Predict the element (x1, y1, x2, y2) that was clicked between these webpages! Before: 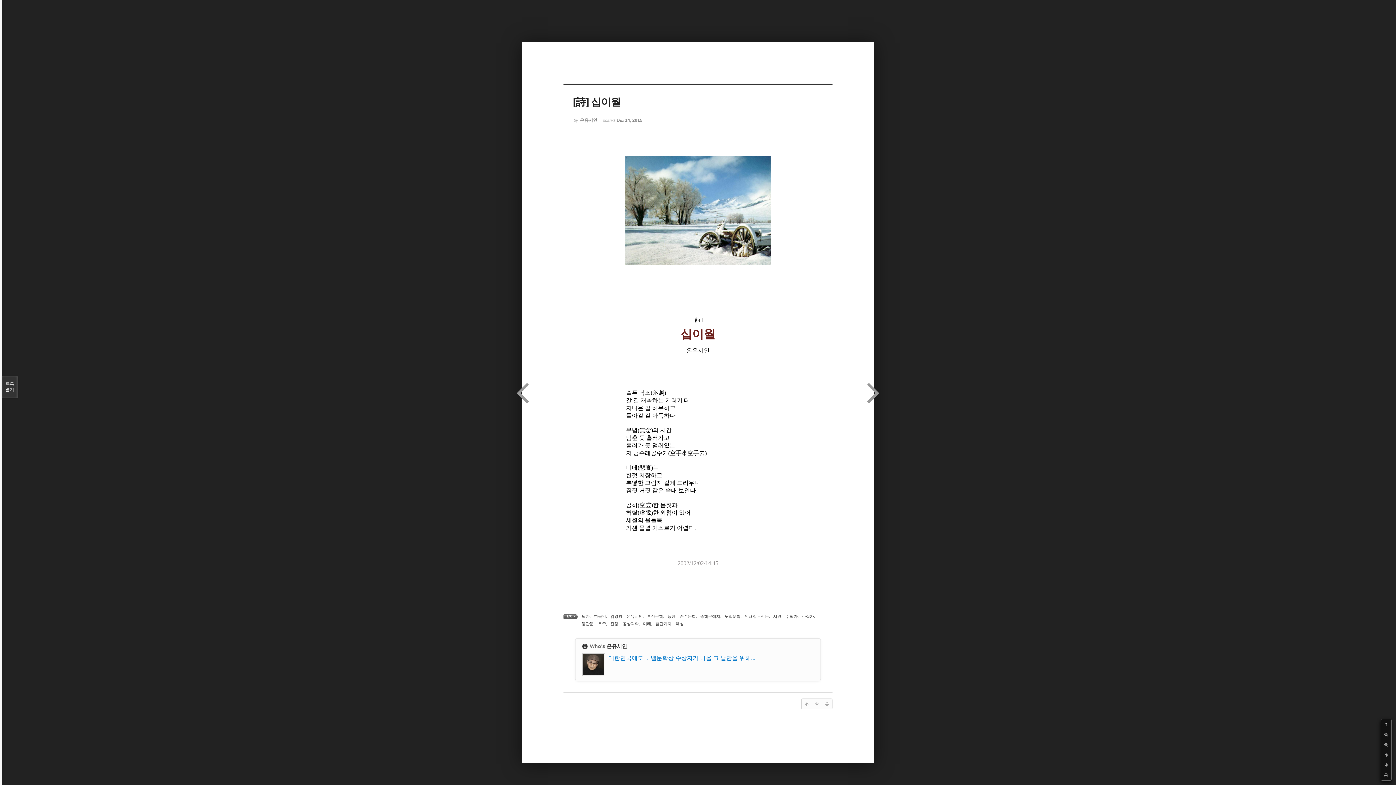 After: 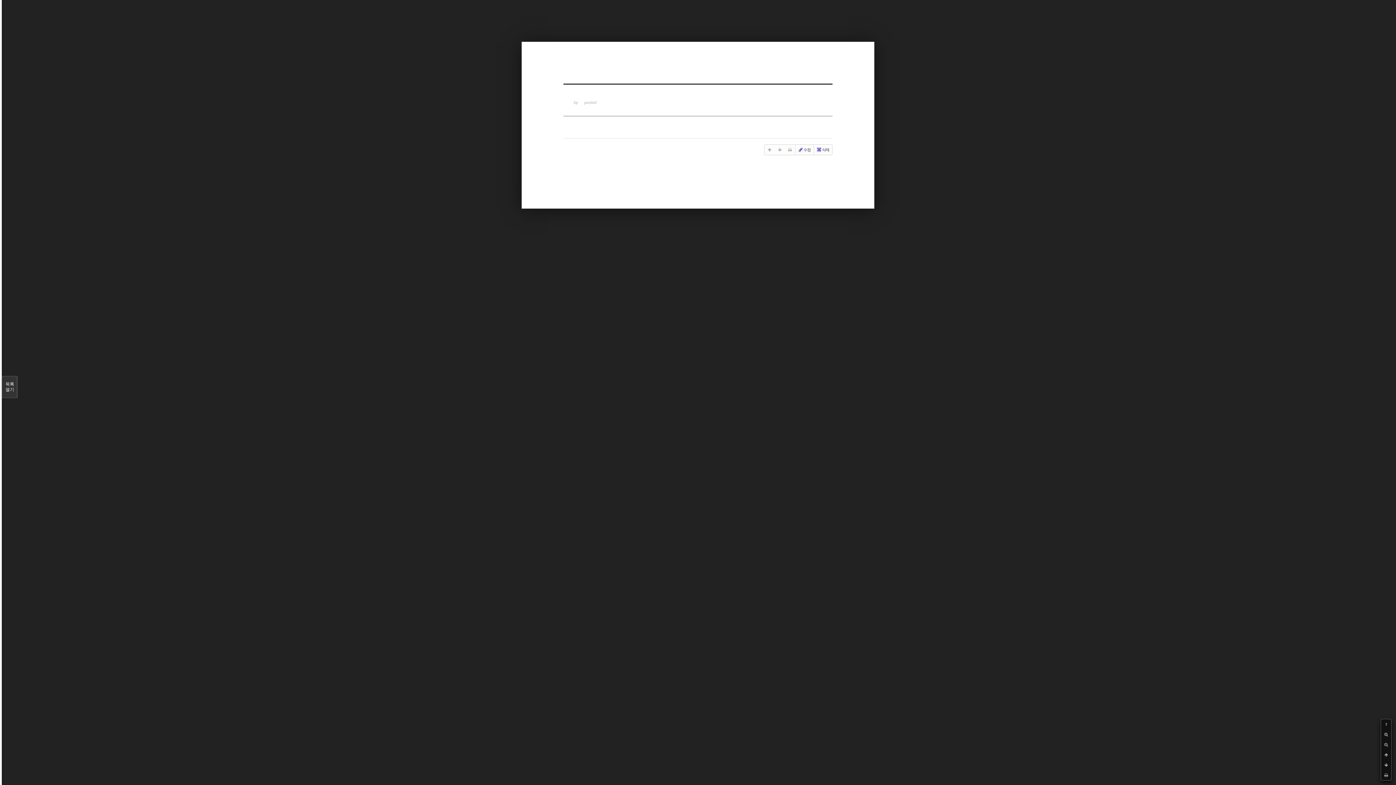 Action: label: 등단 bbox: (667, 614, 675, 618)